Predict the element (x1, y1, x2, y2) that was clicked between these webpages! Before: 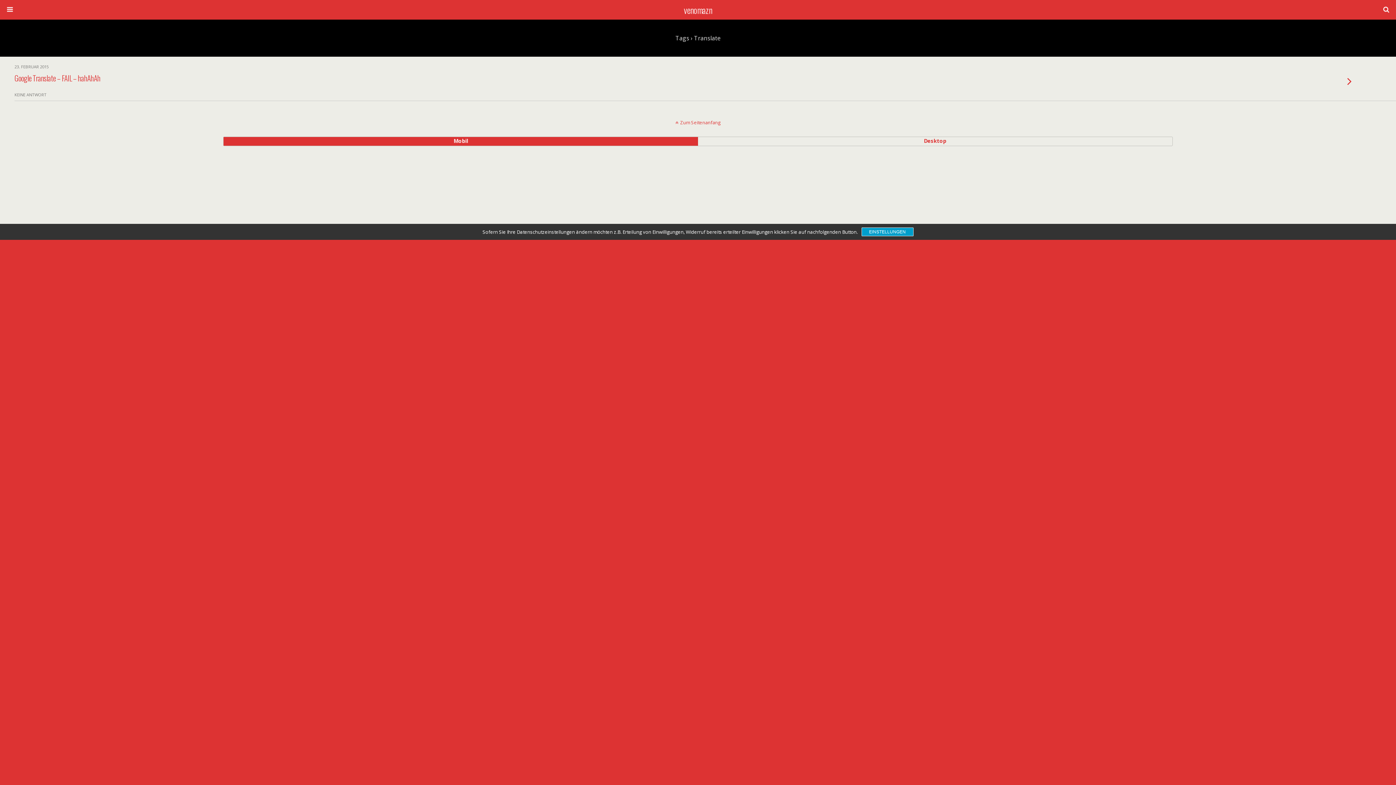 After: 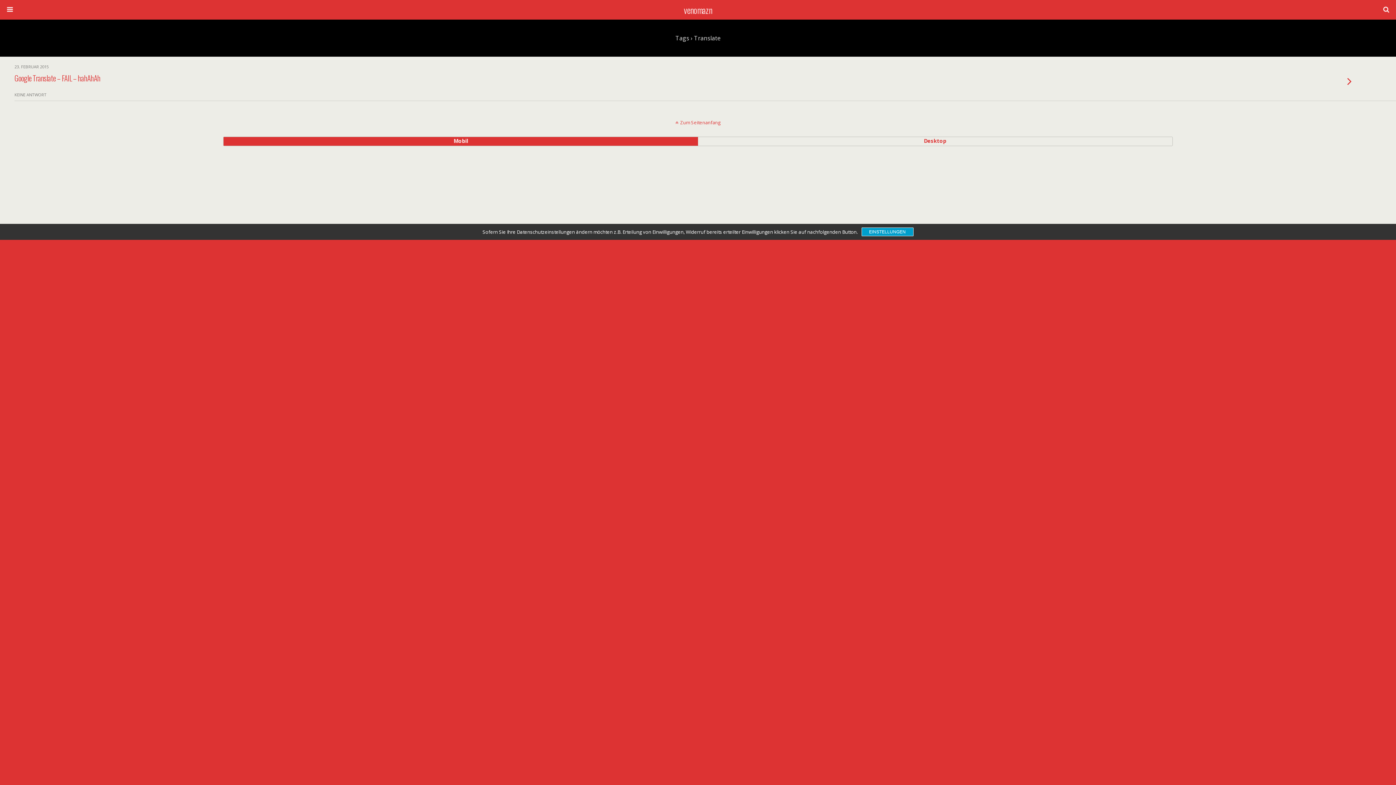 Action: bbox: (223, 137, 698, 145) label: Mobil